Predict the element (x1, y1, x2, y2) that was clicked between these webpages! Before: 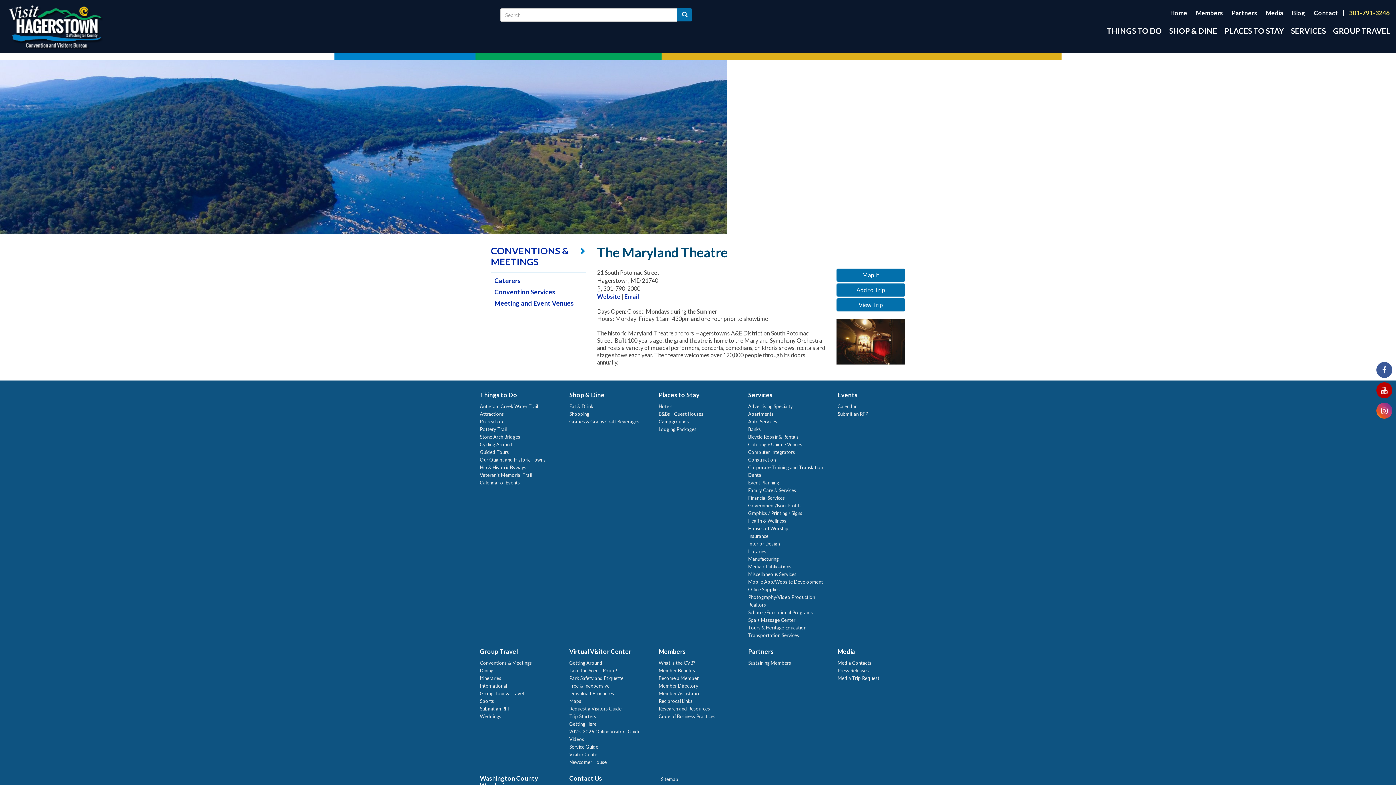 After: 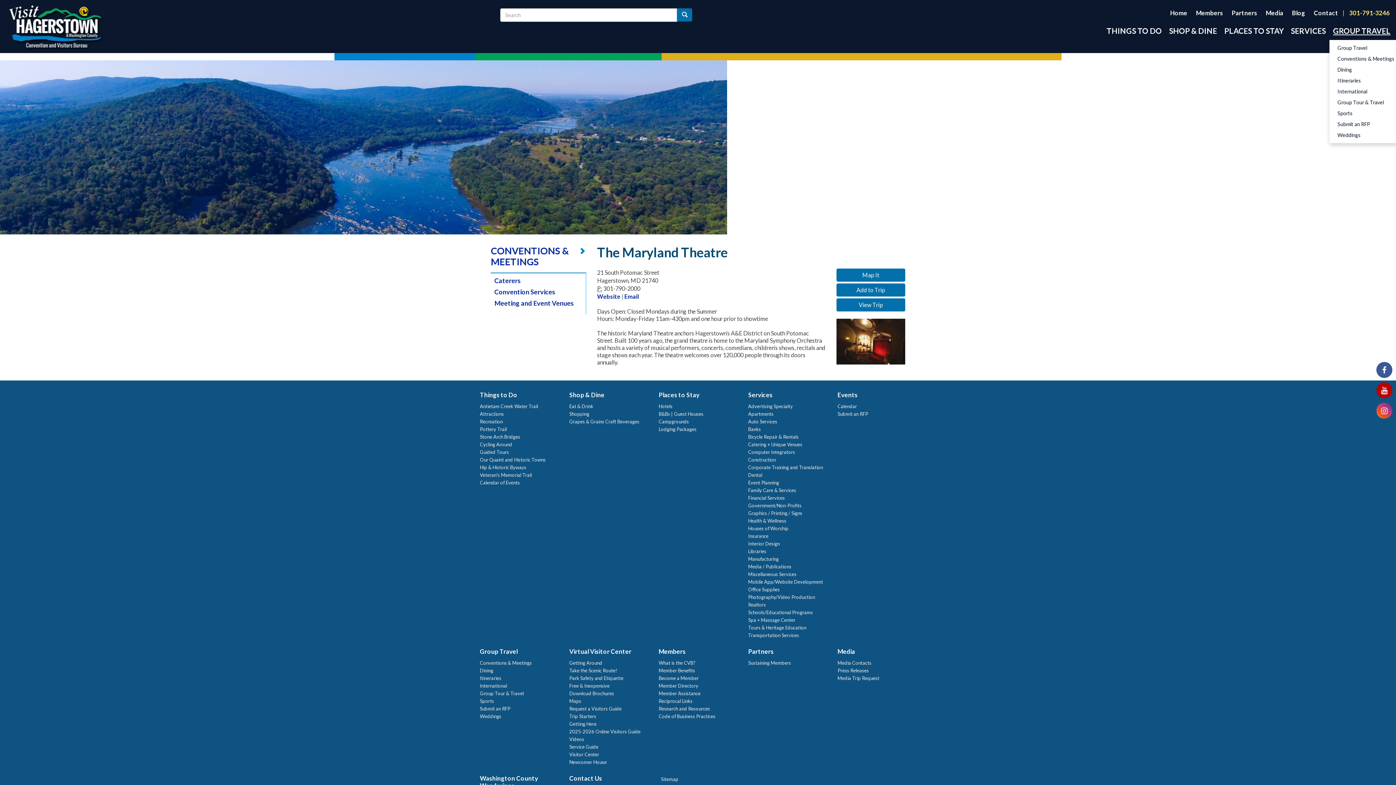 Action: label: GROUP TRAVEL bbox: (1329, 21, 1394, 40)